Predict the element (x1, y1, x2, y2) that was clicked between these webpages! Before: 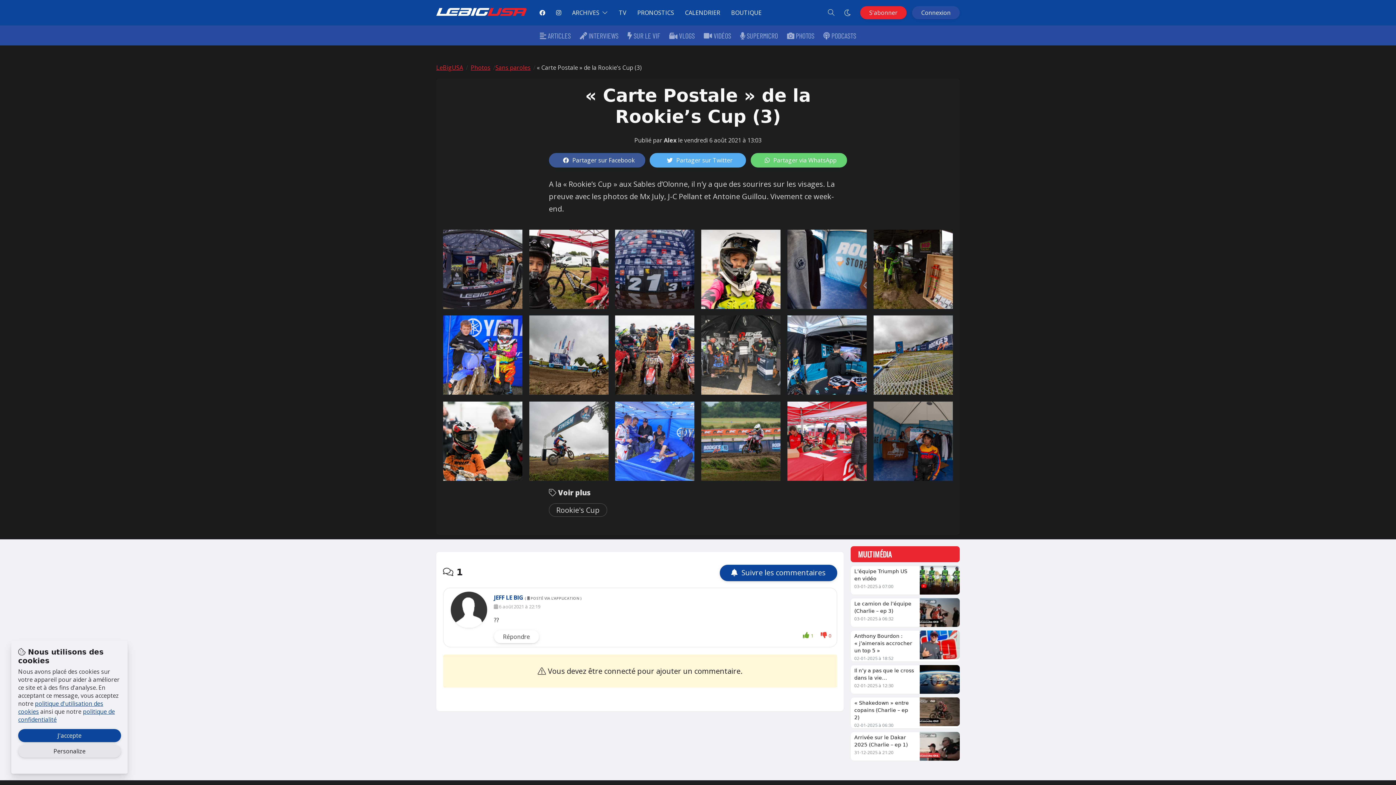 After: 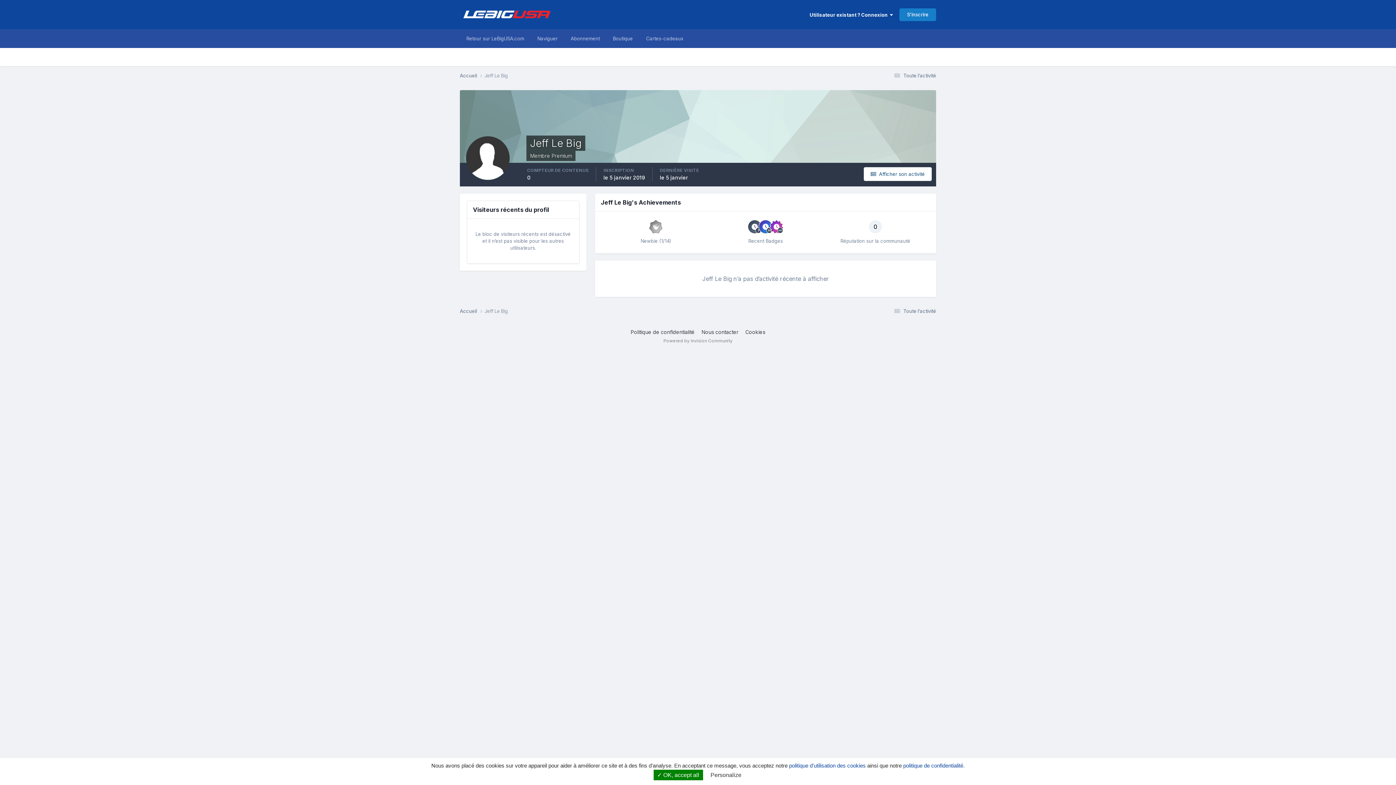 Action: bbox: (494, 593, 523, 601) label: JEFF LE BIG